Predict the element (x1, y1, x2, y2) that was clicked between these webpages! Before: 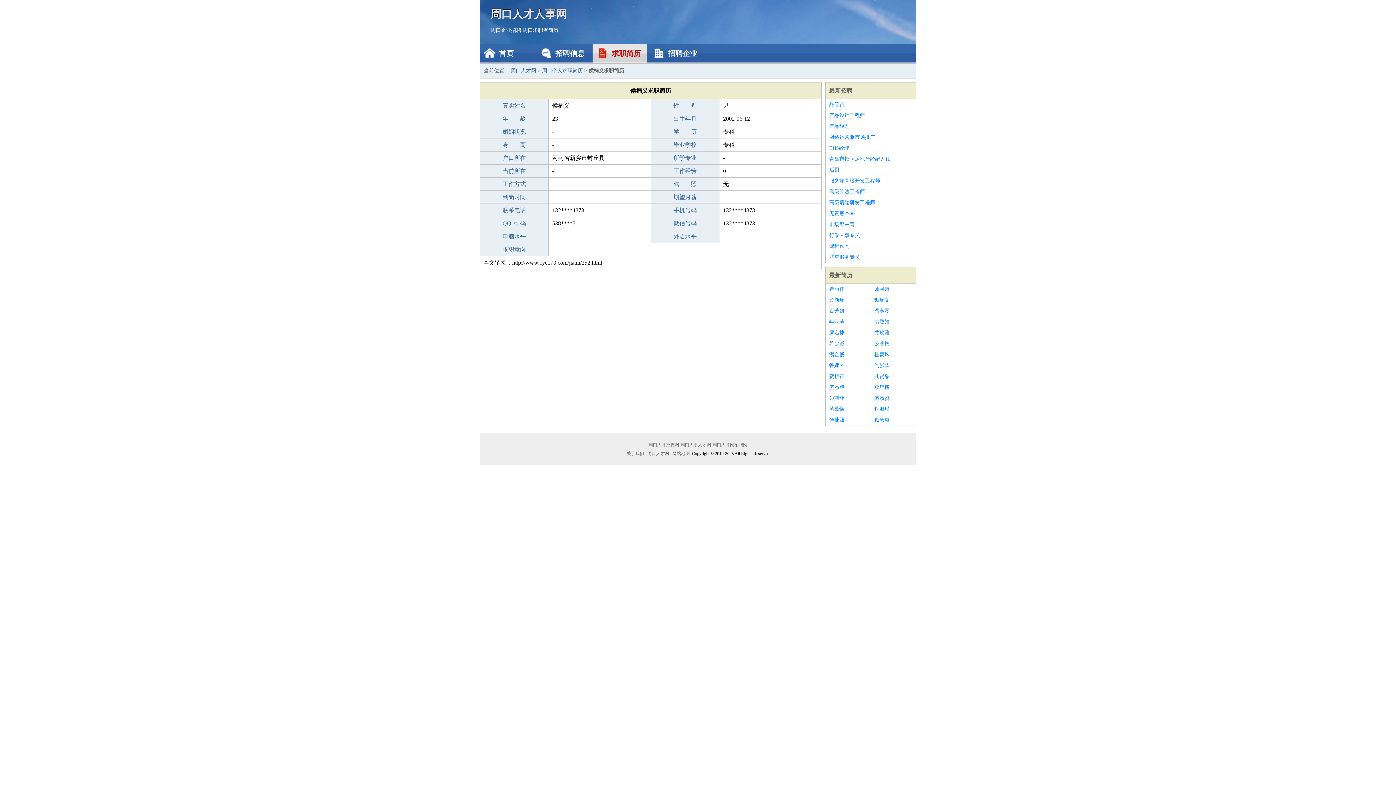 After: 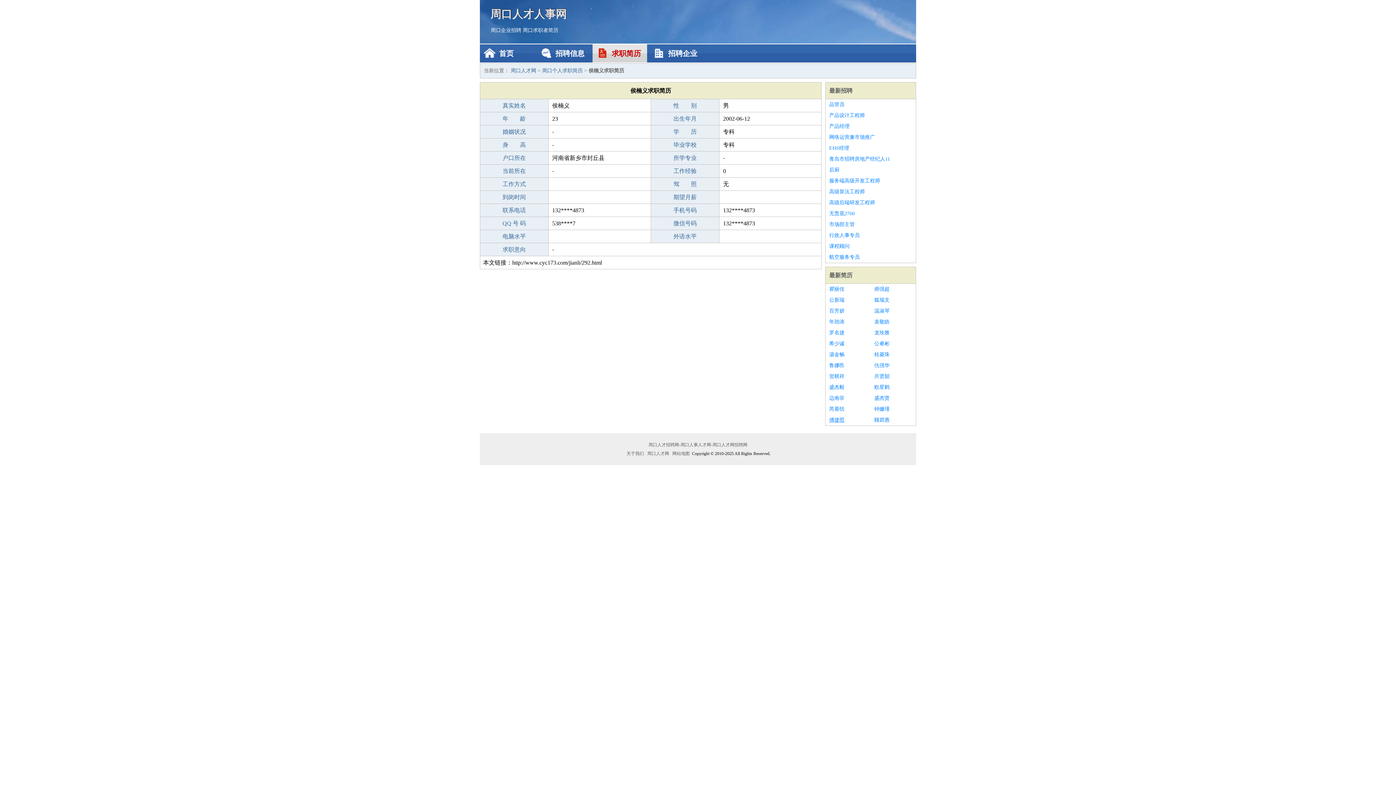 Action: bbox: (829, 414, 867, 425) label: 傅捷照